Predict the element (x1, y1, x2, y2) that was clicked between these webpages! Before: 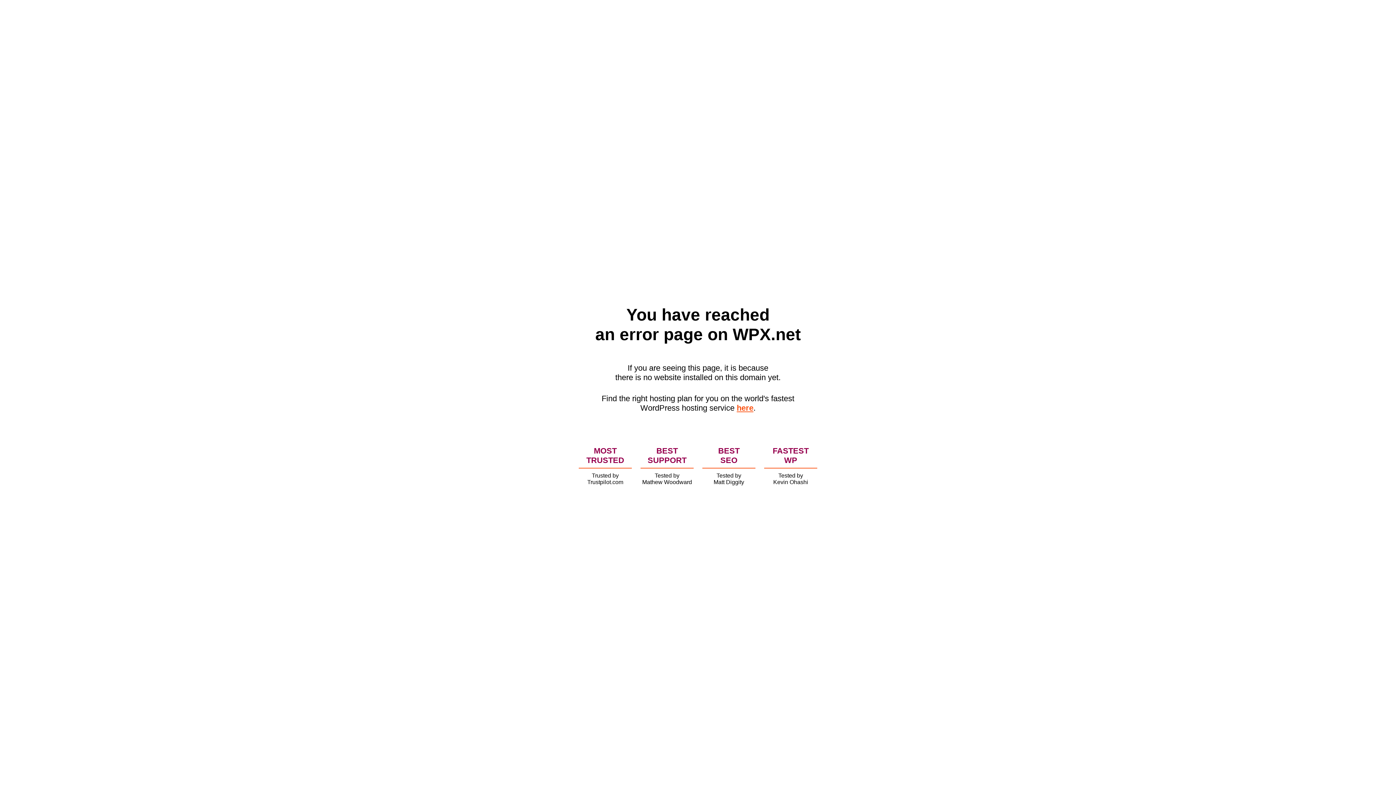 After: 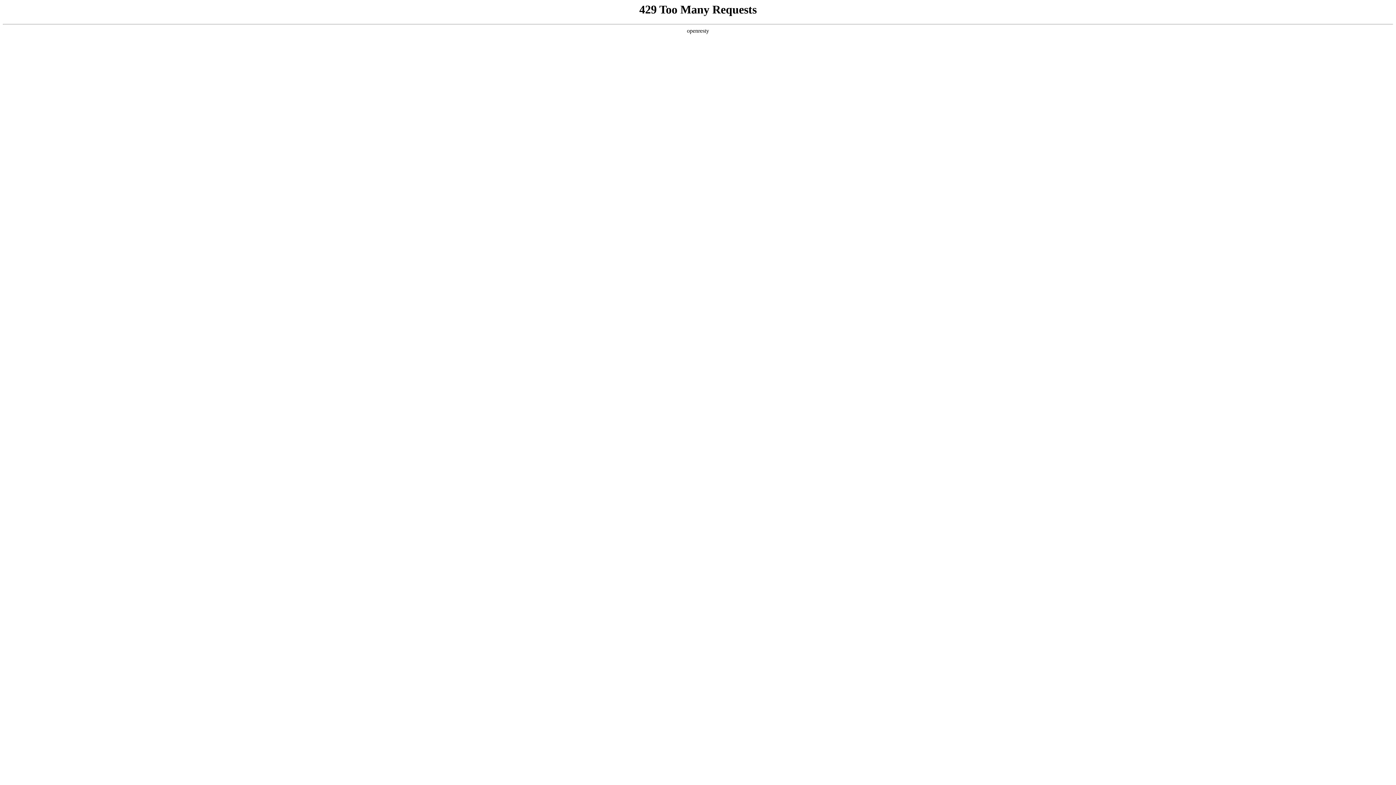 Action: label: here bbox: (736, 403, 753, 412)